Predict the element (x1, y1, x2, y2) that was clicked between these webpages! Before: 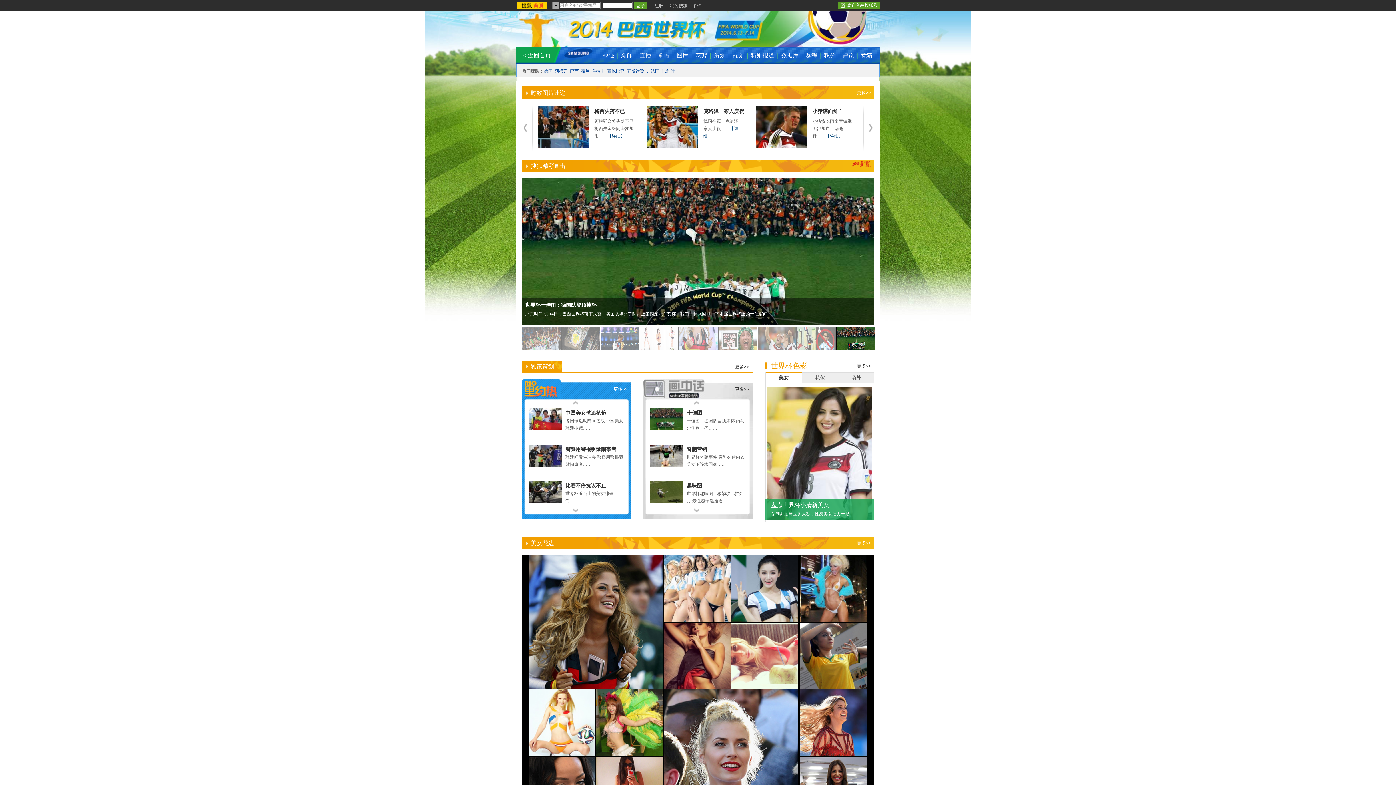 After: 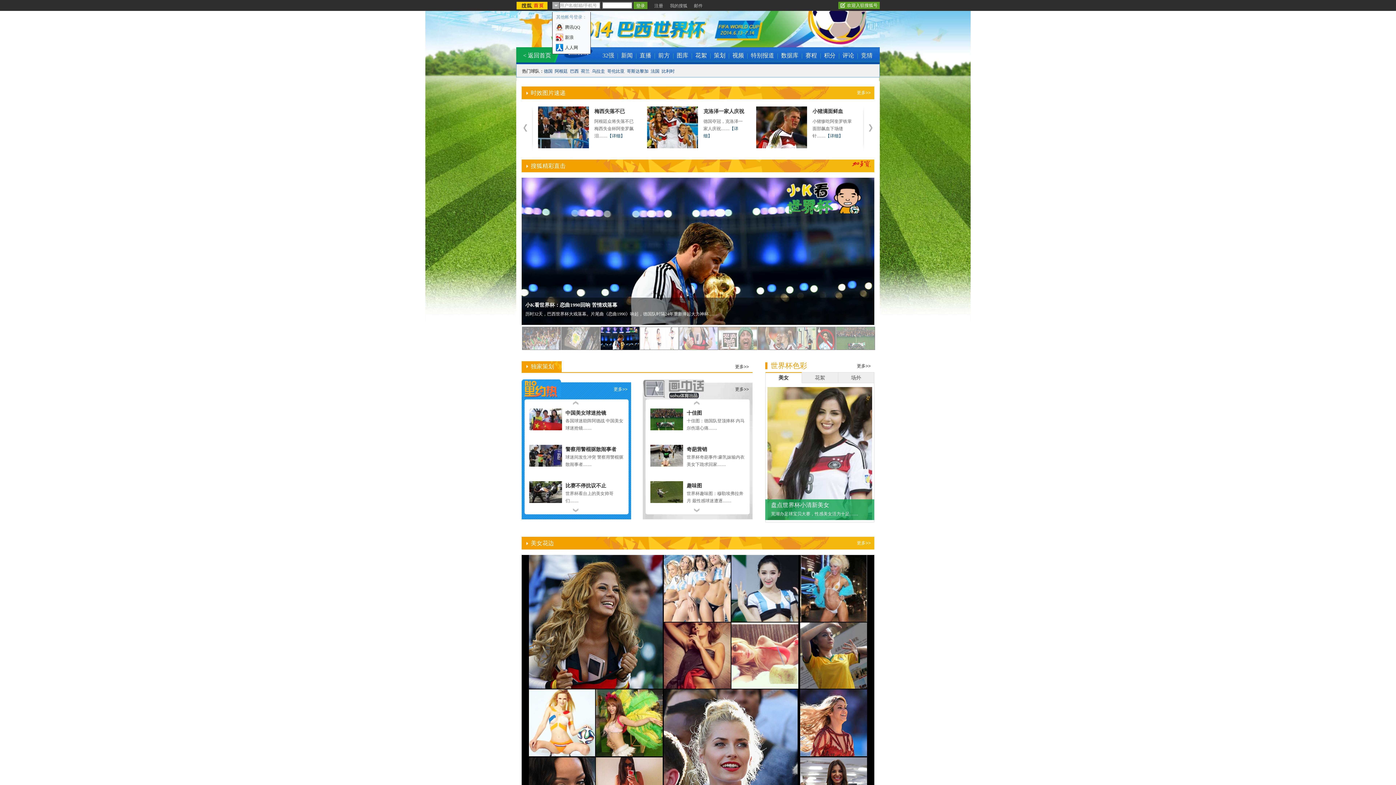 Action: bbox: (552, 0, 560, 12)